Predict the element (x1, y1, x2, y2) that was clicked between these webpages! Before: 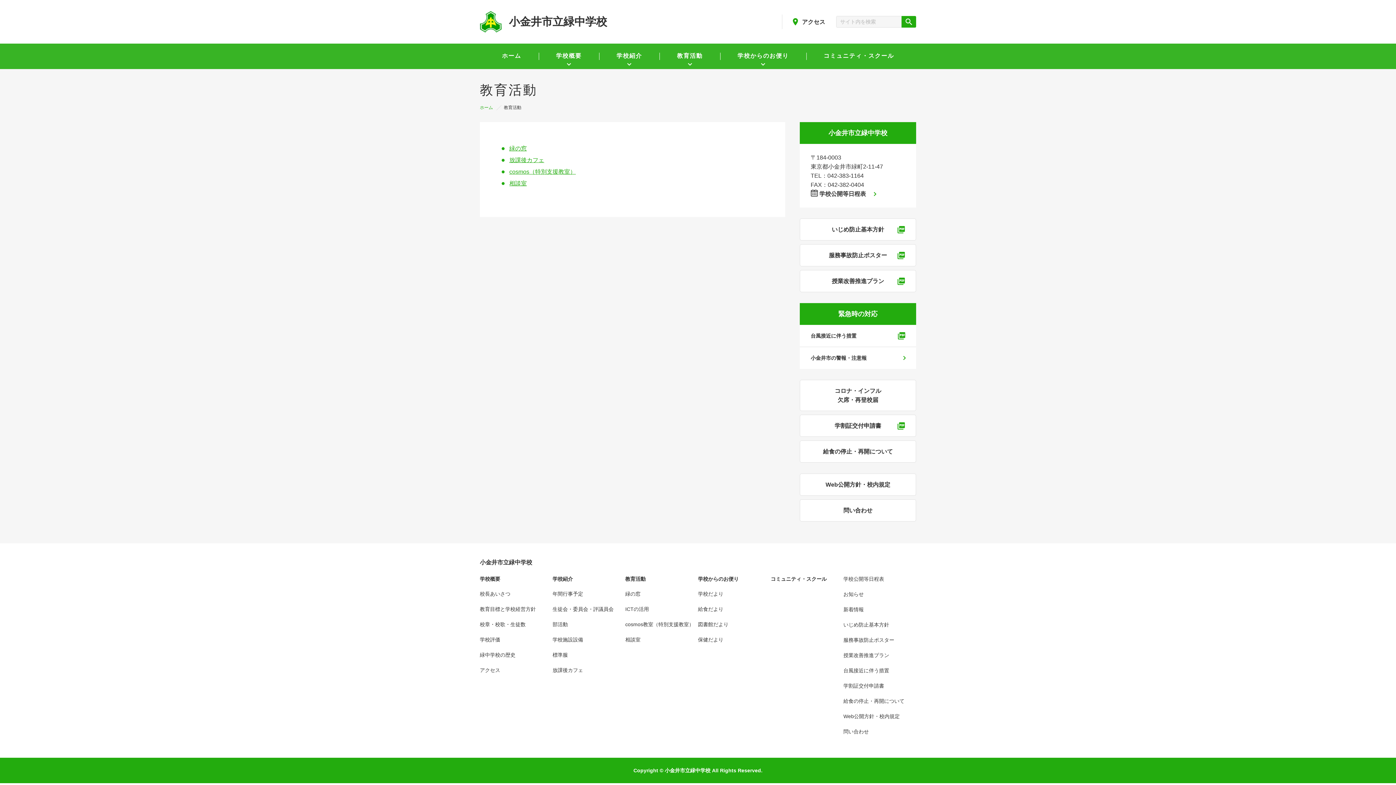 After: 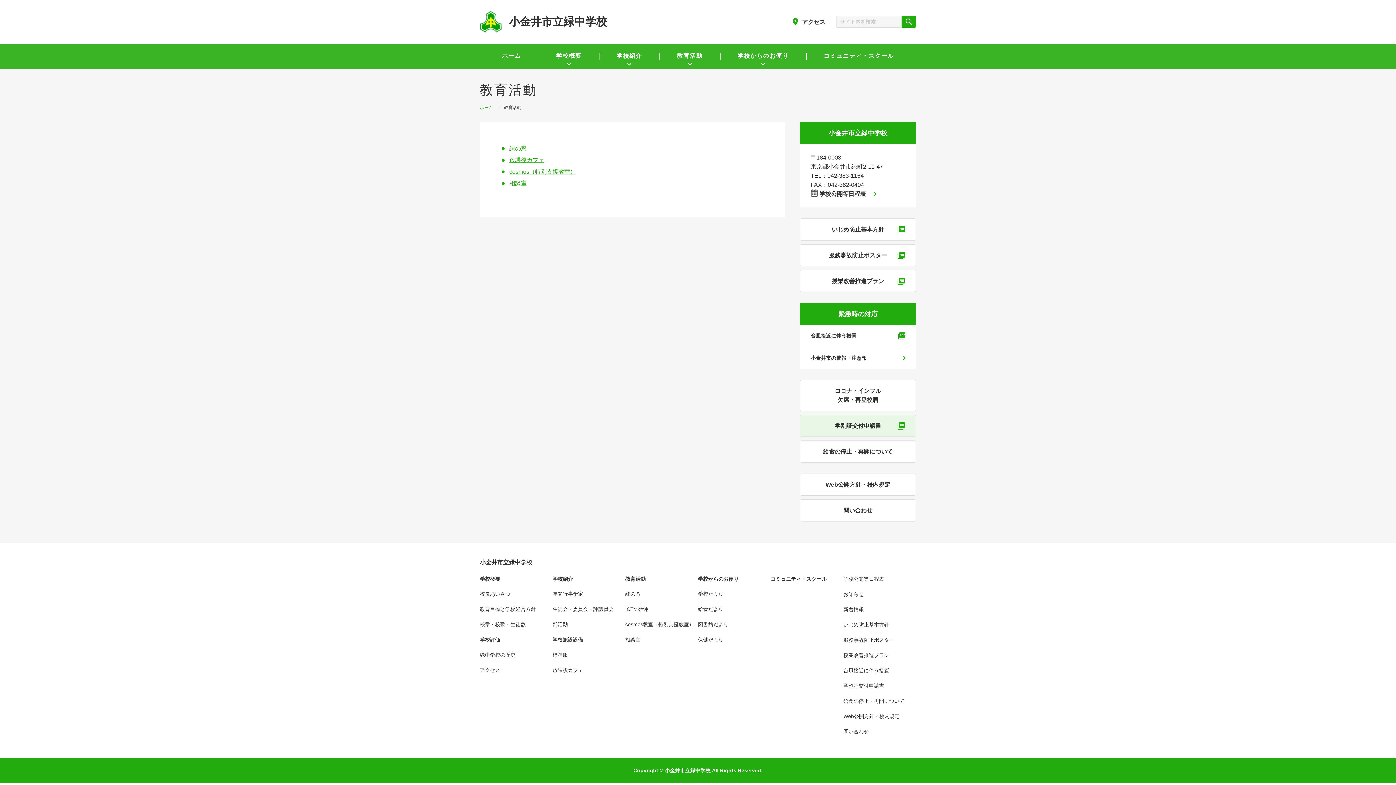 Action: bbox: (800, 415, 916, 436) label: 学割証交付申請書